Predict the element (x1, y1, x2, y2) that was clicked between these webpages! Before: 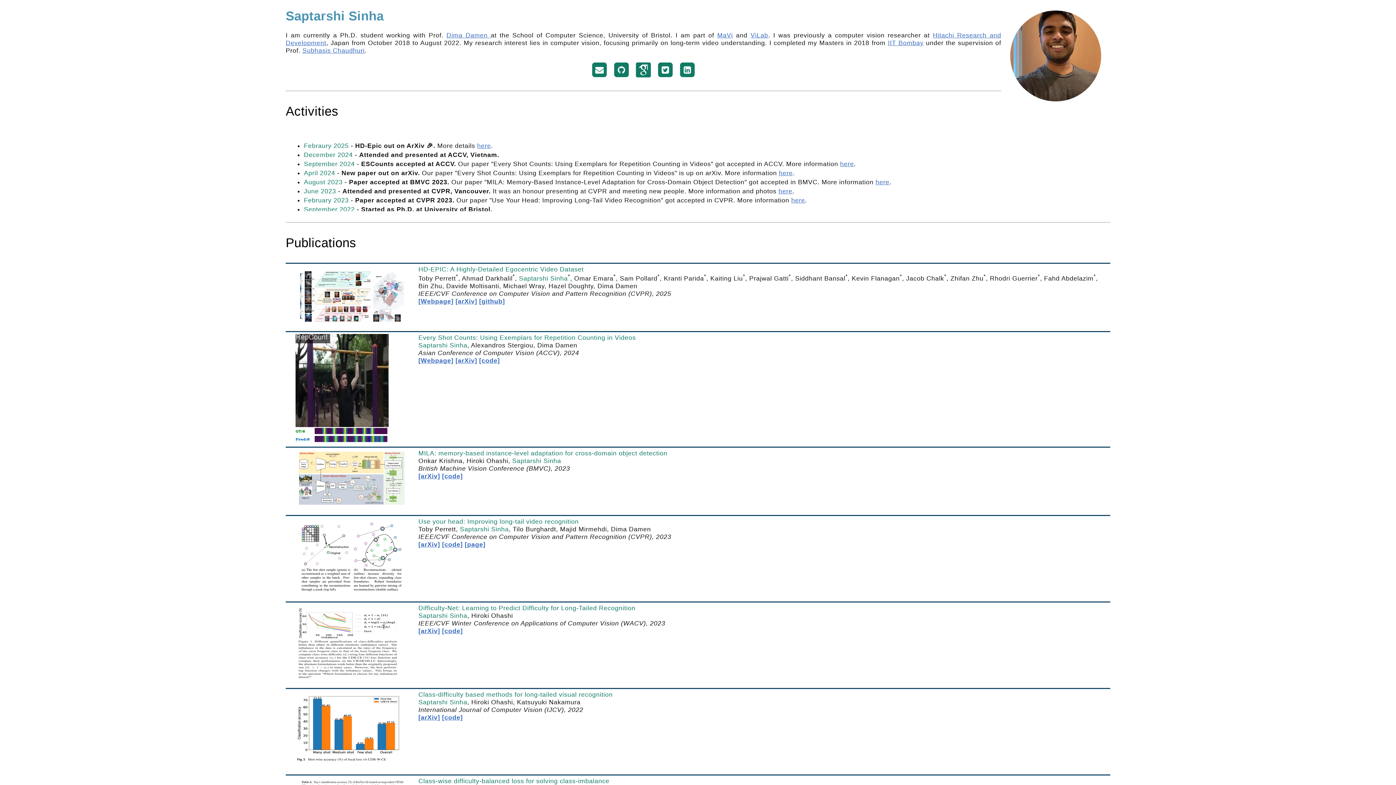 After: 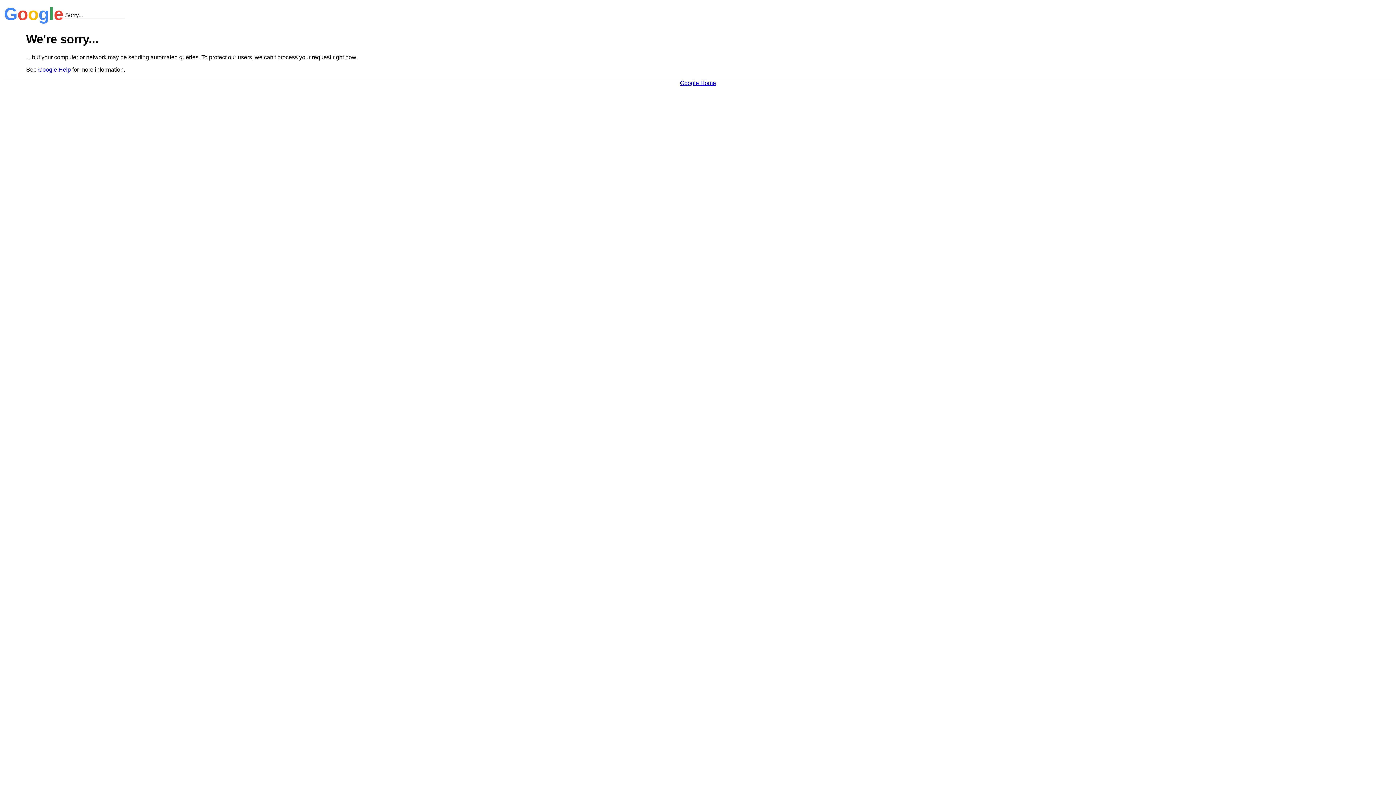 Action: bbox: (635, 66, 652, 73)